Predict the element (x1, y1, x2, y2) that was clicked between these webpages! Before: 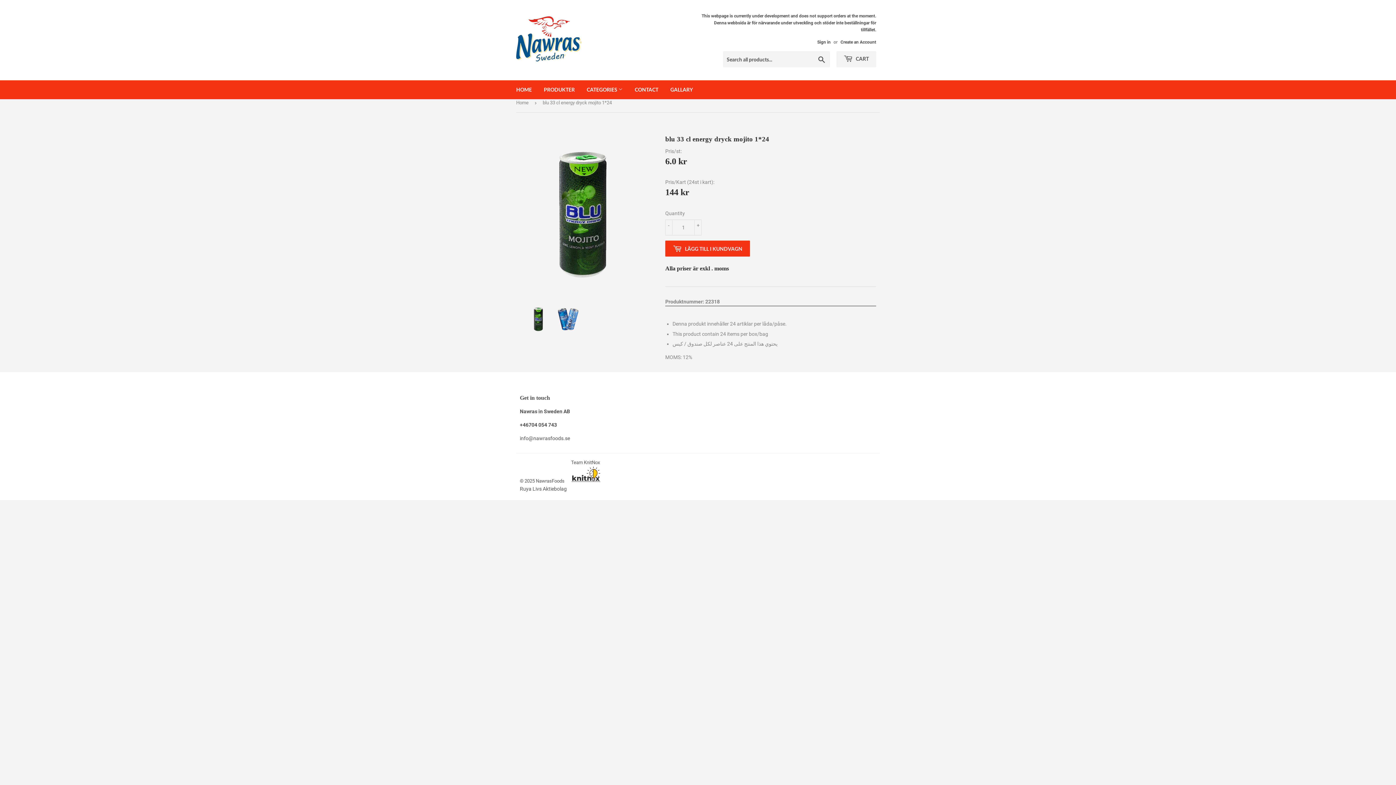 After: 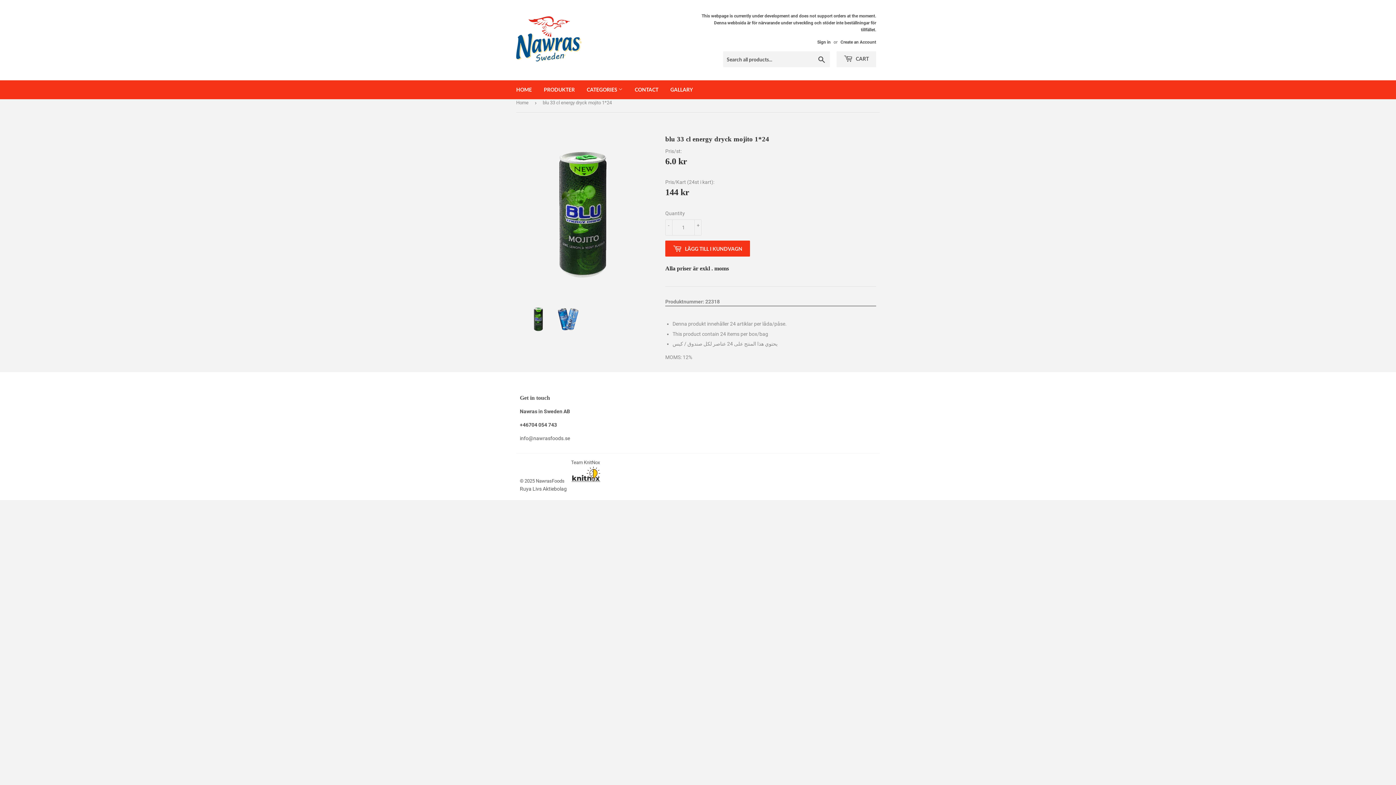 Action: bbox: (527, 304, 549, 334)